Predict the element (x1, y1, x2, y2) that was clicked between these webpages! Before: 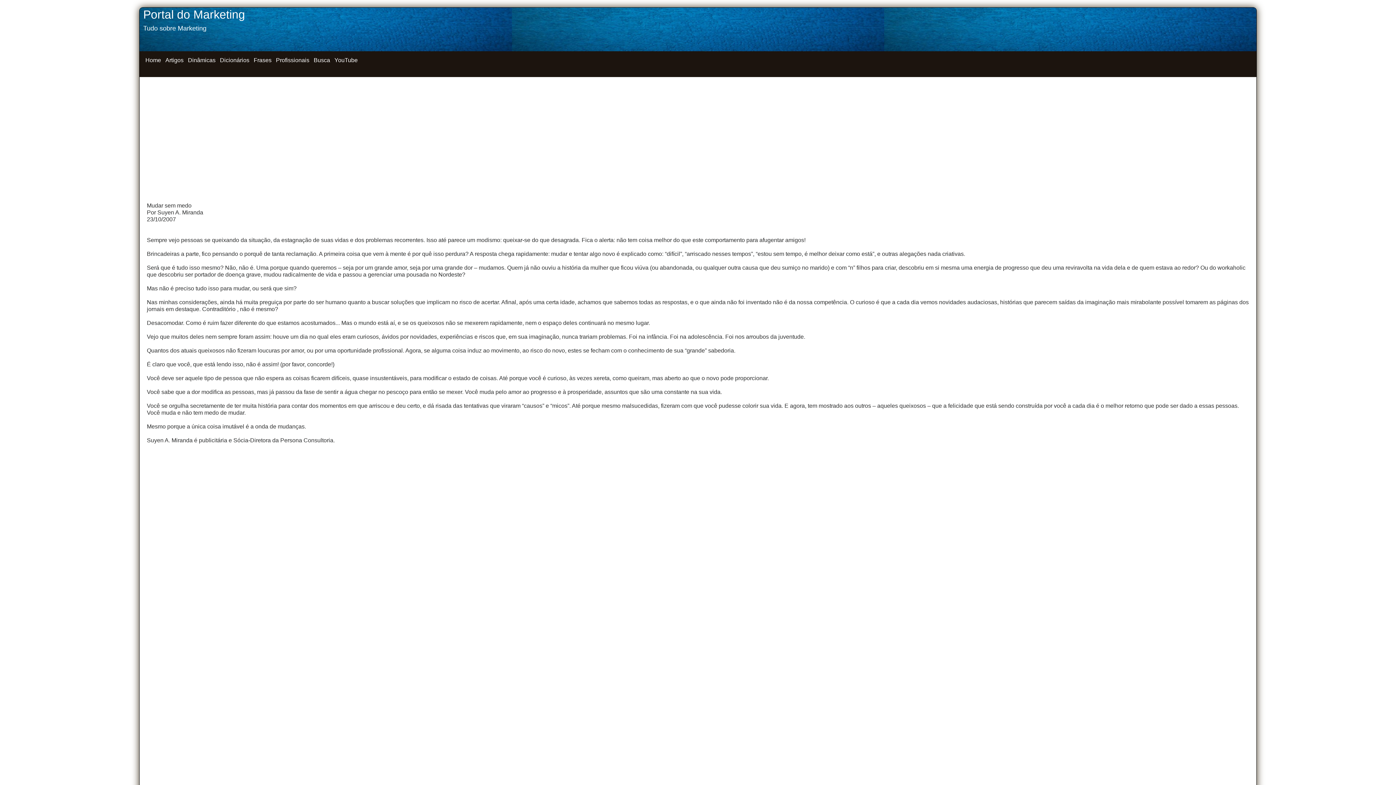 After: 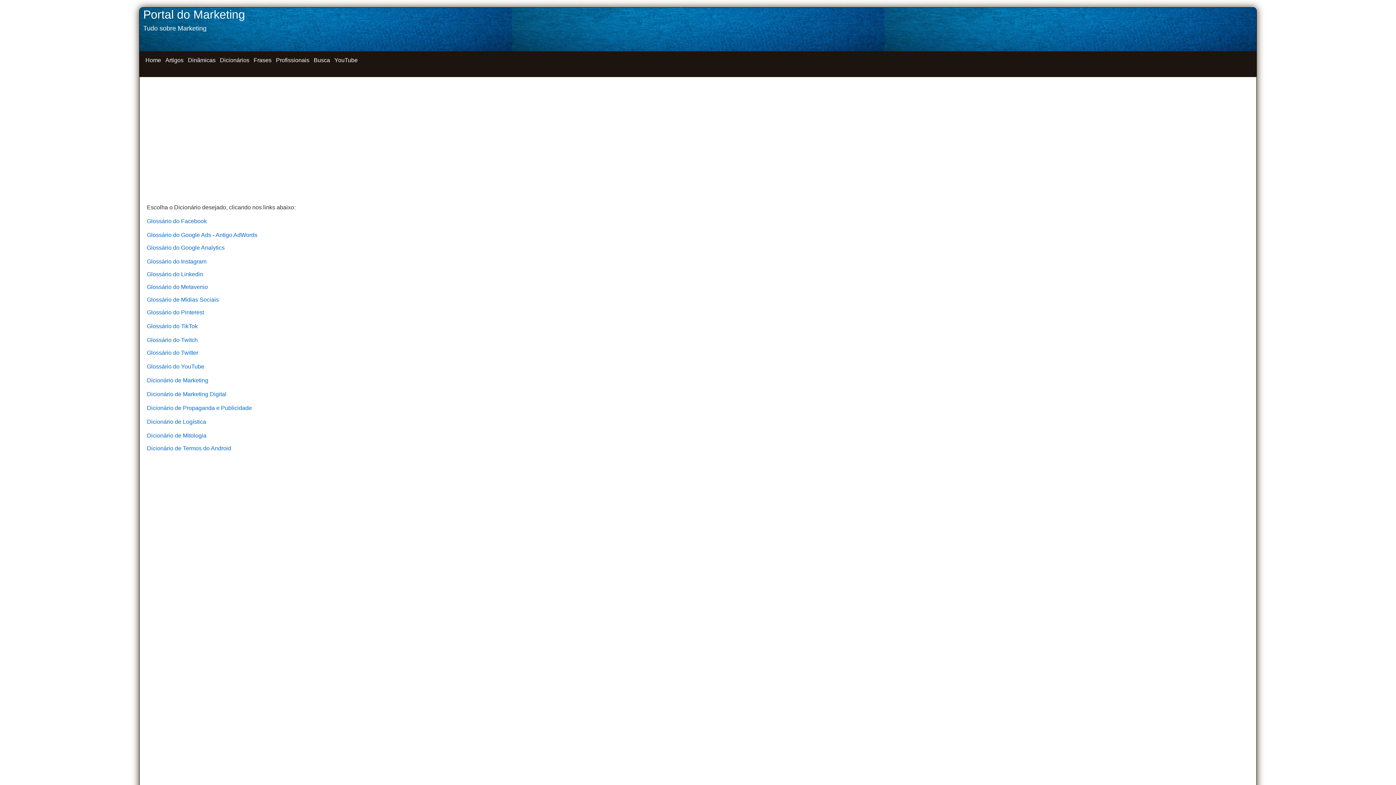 Action: bbox: (218, 54, 251, 65) label: Dicionários